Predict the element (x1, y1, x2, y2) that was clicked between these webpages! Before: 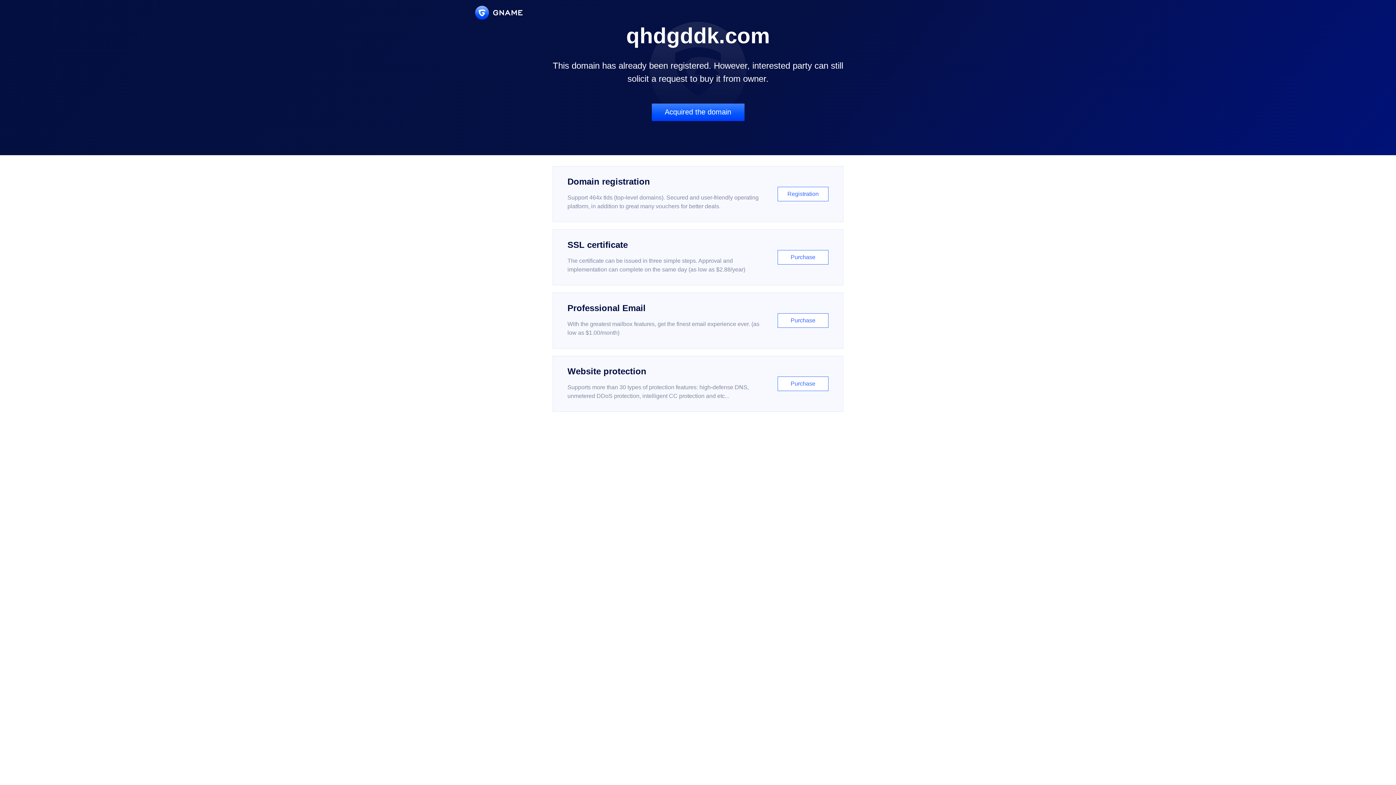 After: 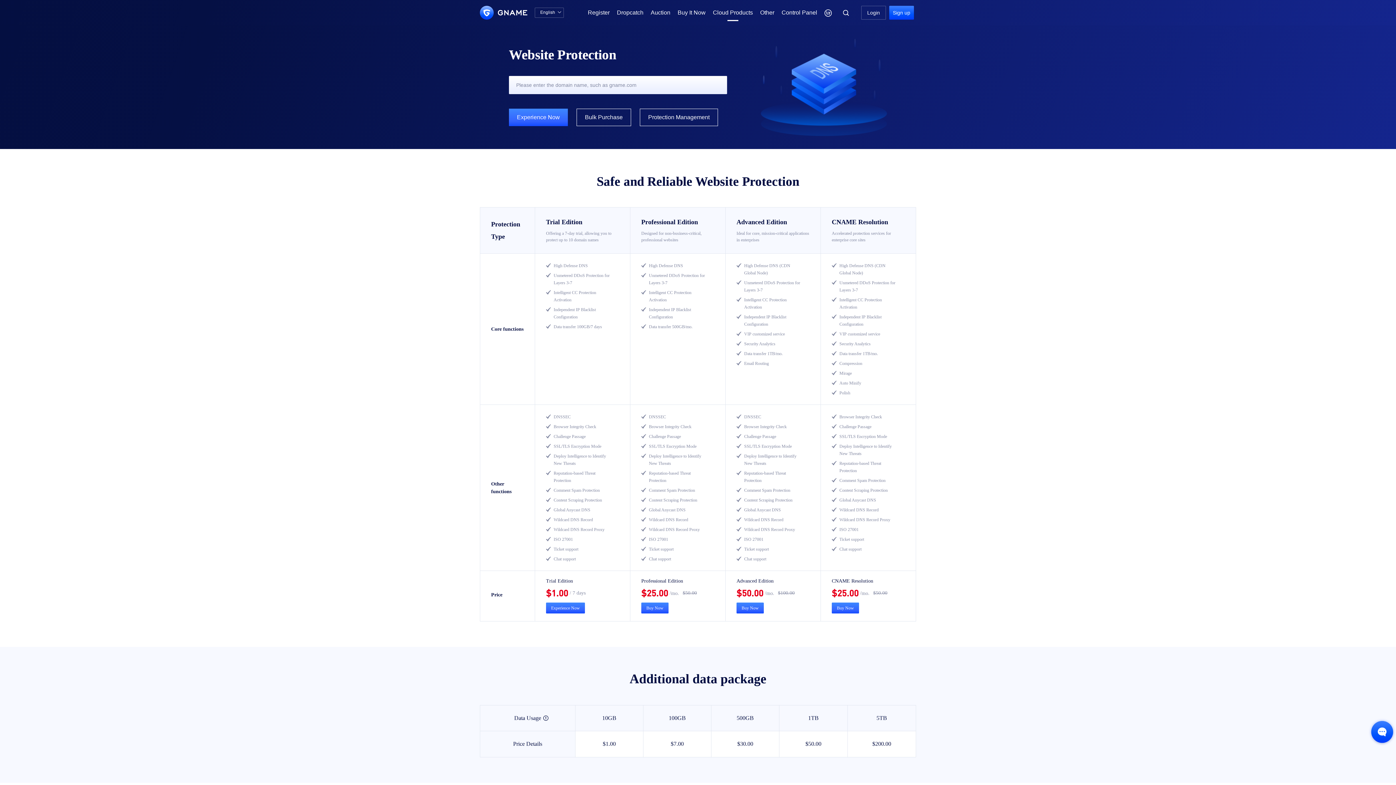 Action: bbox: (552, 356, 843, 412) label: Website protection

Supports more than 30 types of protection features: high-defense DNS, unmetered DDoS protection, intelligent CC protection and etc...

Purchase